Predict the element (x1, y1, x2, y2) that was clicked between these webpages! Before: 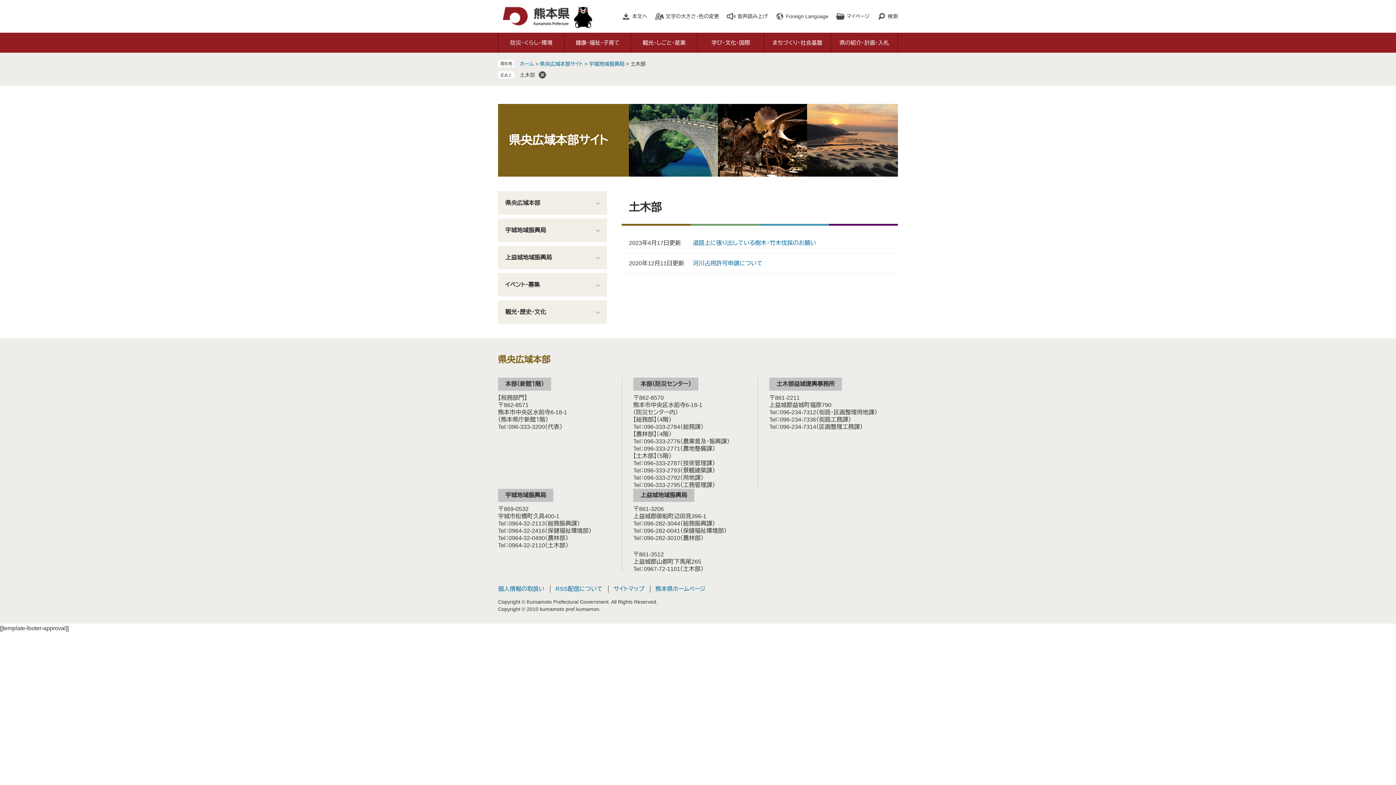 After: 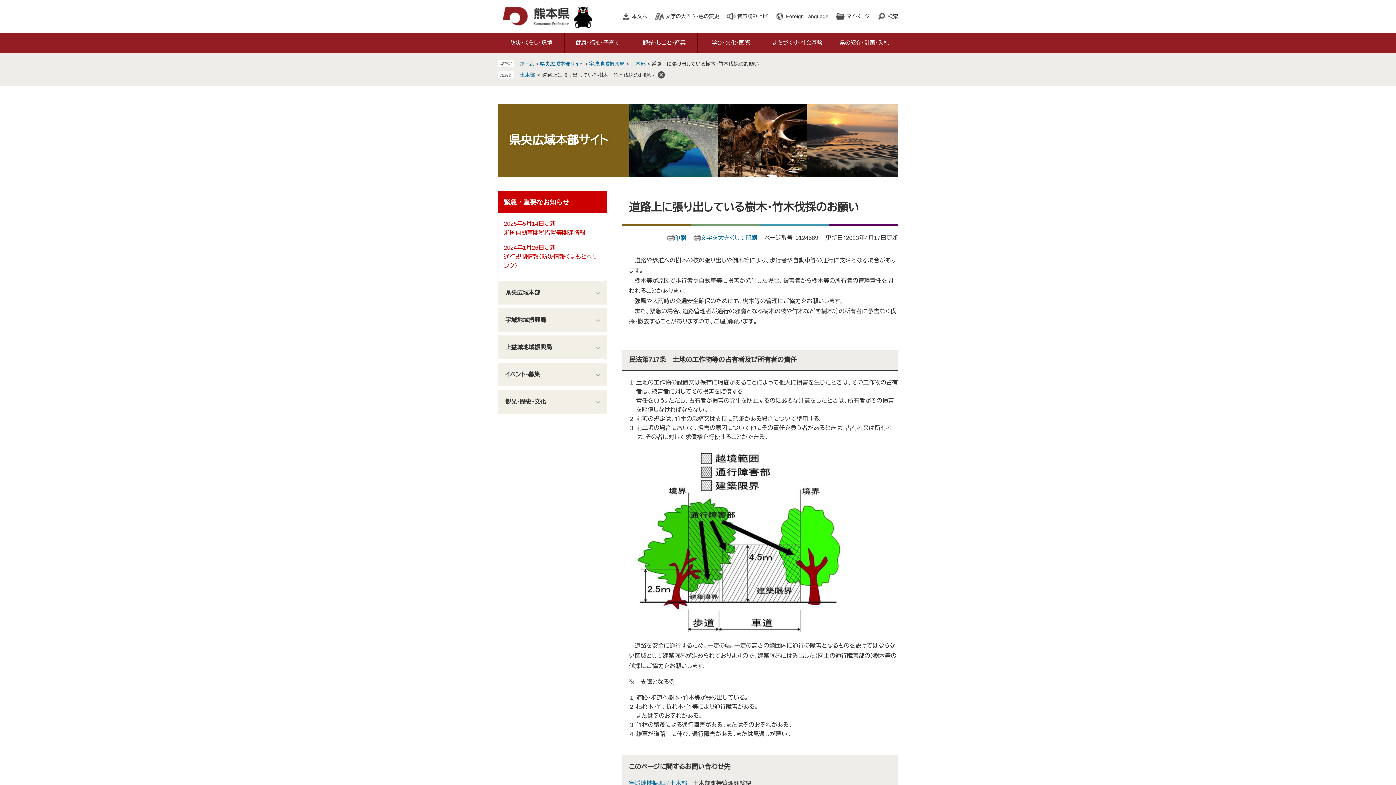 Action: label: 道路上に張り出している樹木・竹木伐採のお願い bbox: (693, 240, 816, 246)